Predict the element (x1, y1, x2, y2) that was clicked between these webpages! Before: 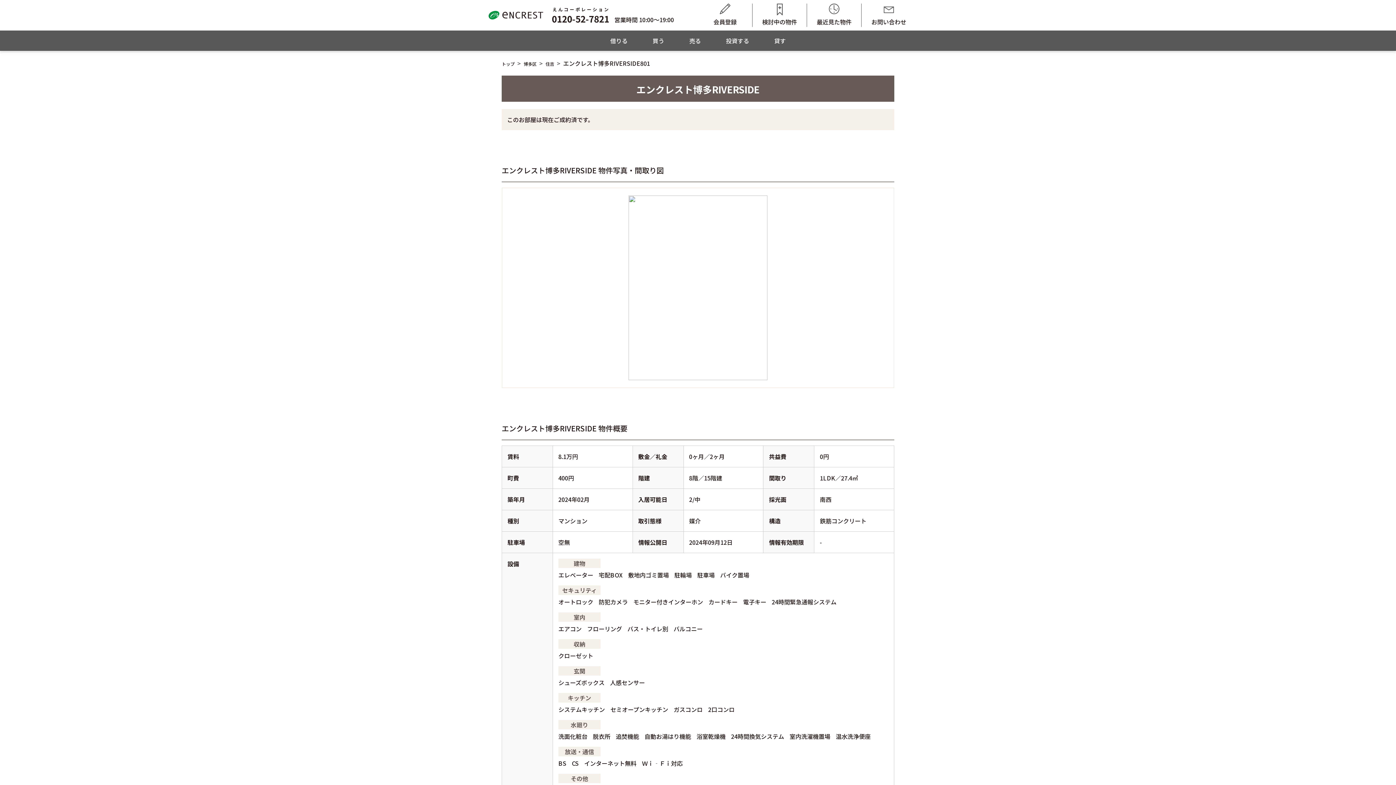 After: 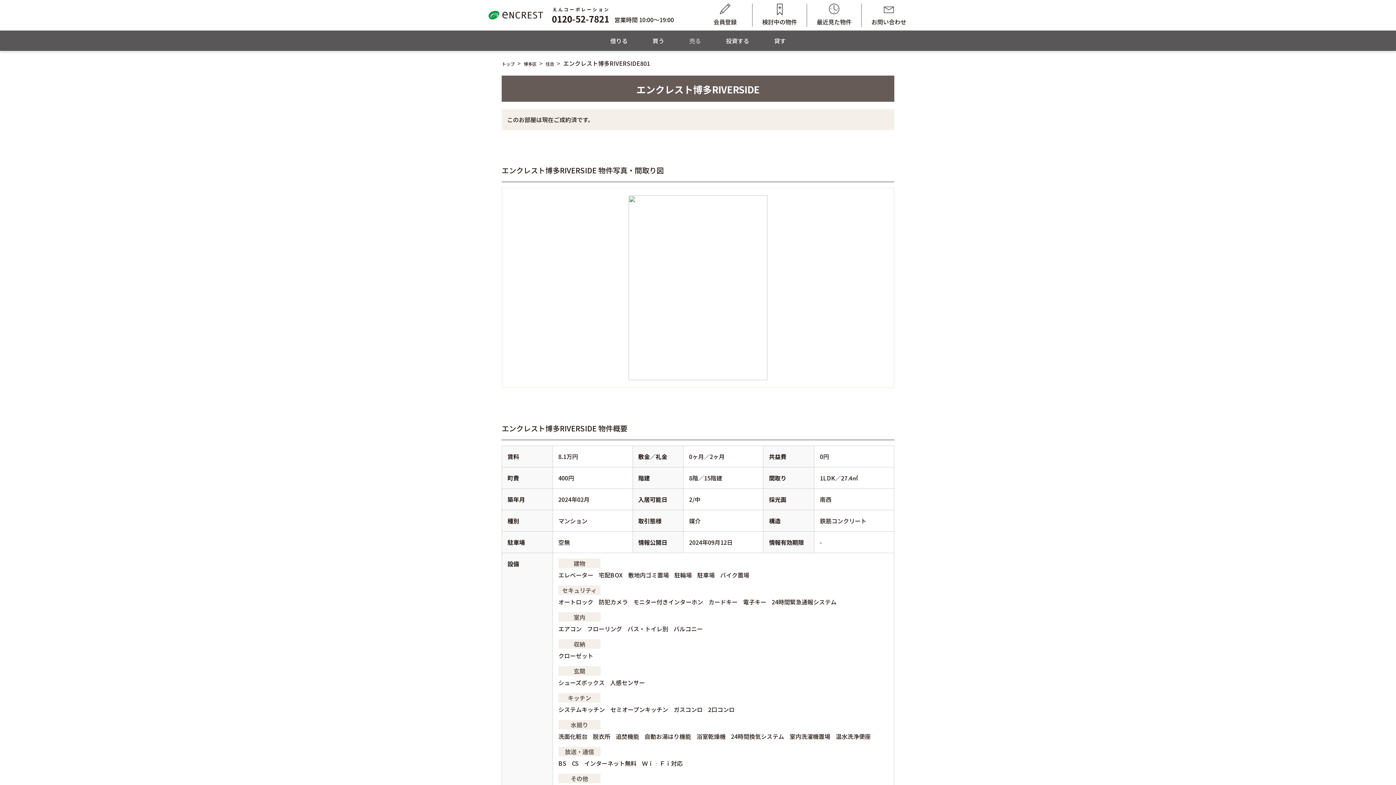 Action: label: 売る bbox: (689, 30, 701, 50)